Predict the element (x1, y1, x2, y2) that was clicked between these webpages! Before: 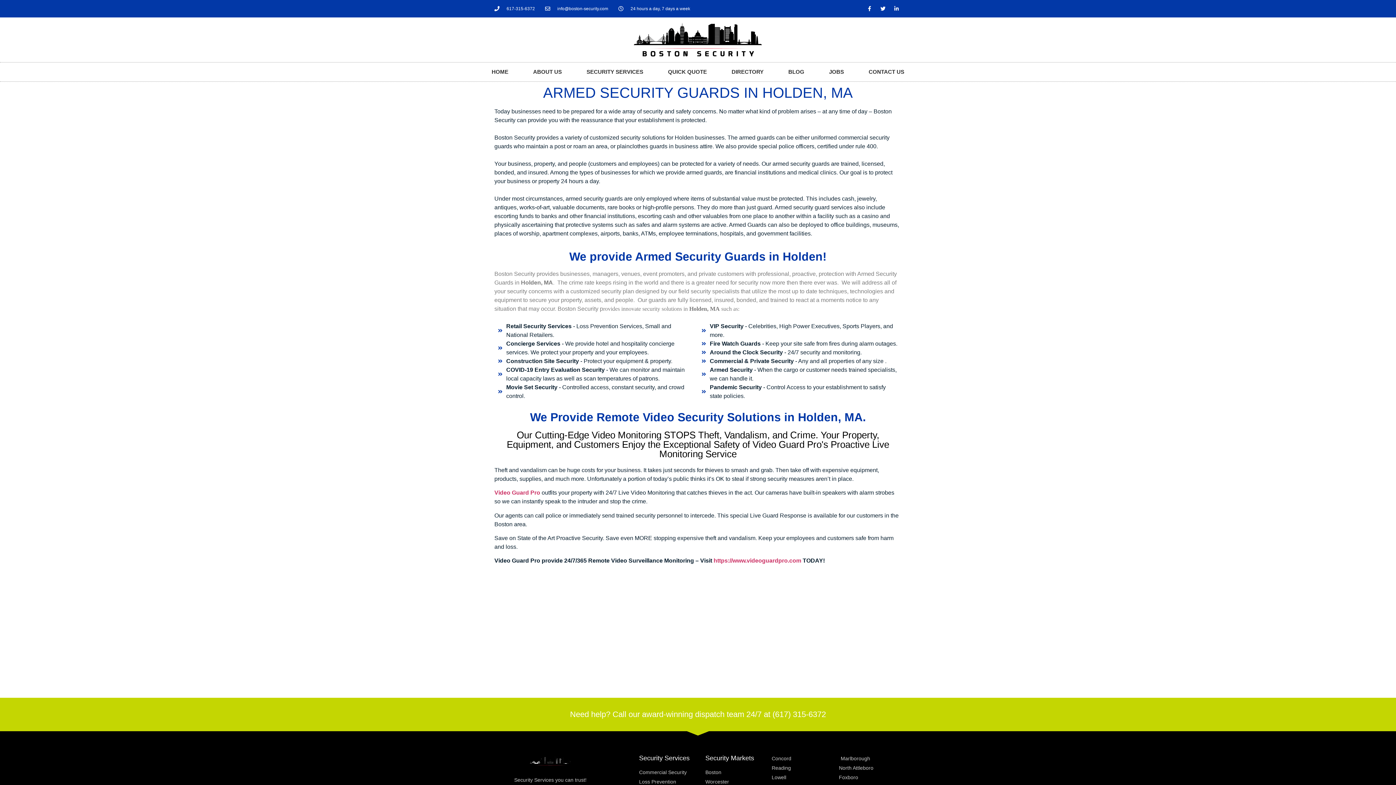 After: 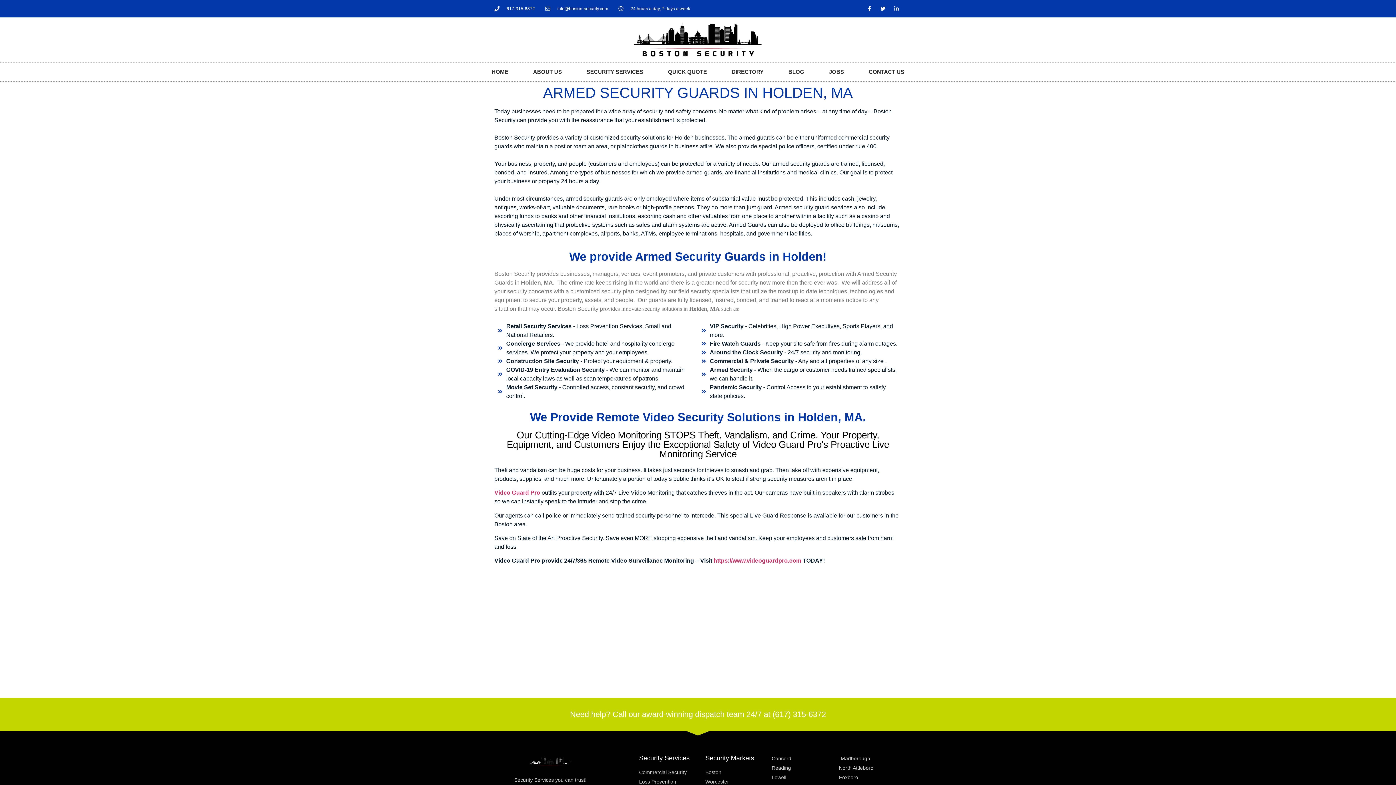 Action: label: Linkedin-in bbox: (891, 3, 901, 13)